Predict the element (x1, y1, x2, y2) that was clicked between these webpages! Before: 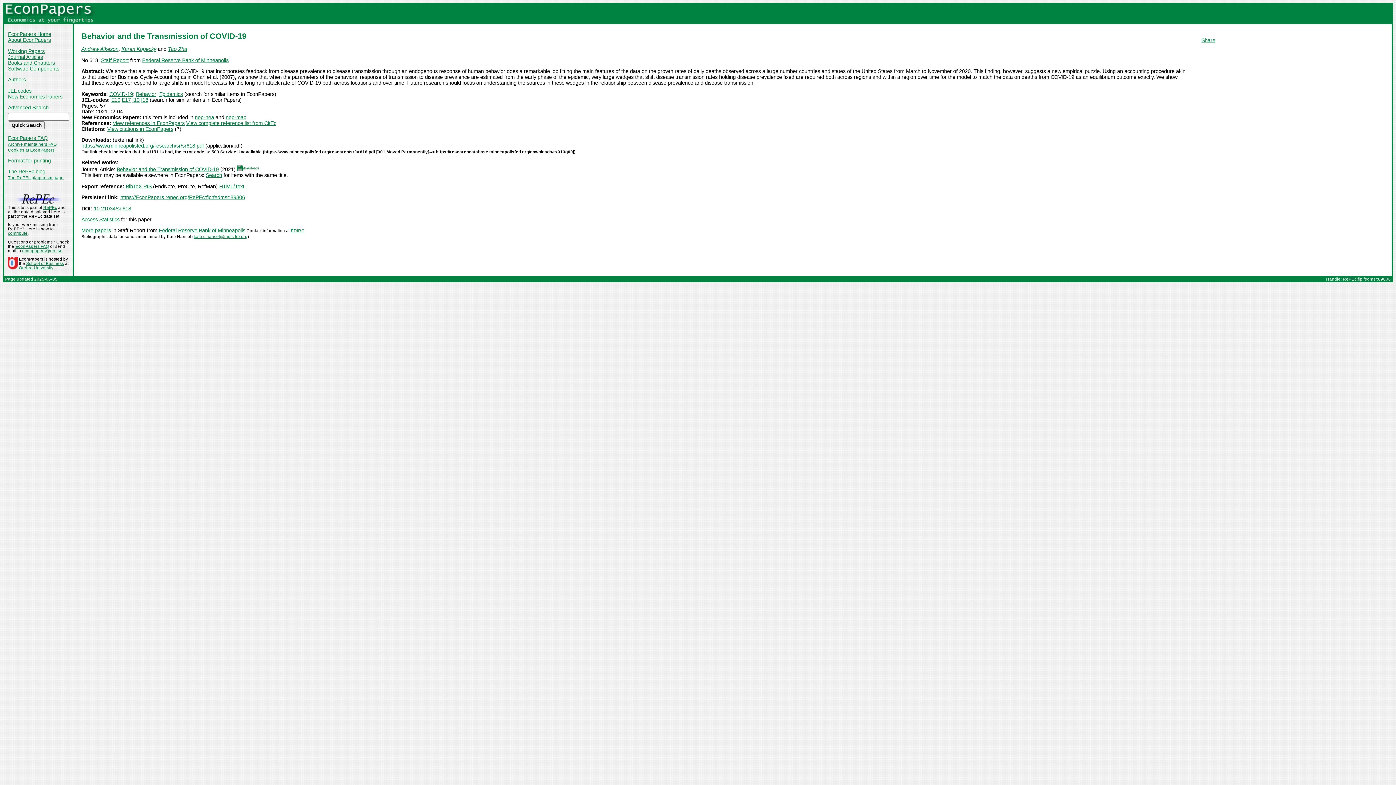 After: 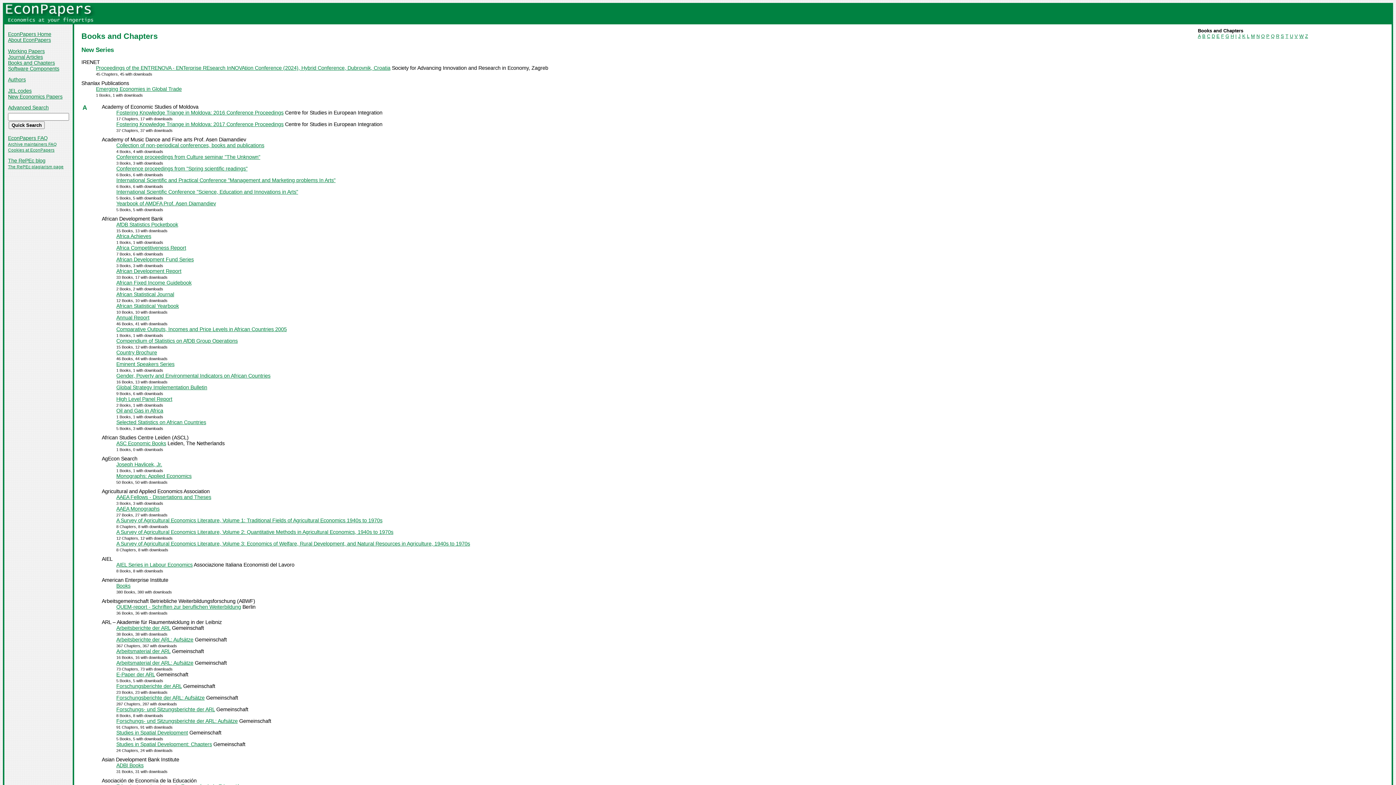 Action: bbox: (8, 59, 54, 65) label: Books and Chapters